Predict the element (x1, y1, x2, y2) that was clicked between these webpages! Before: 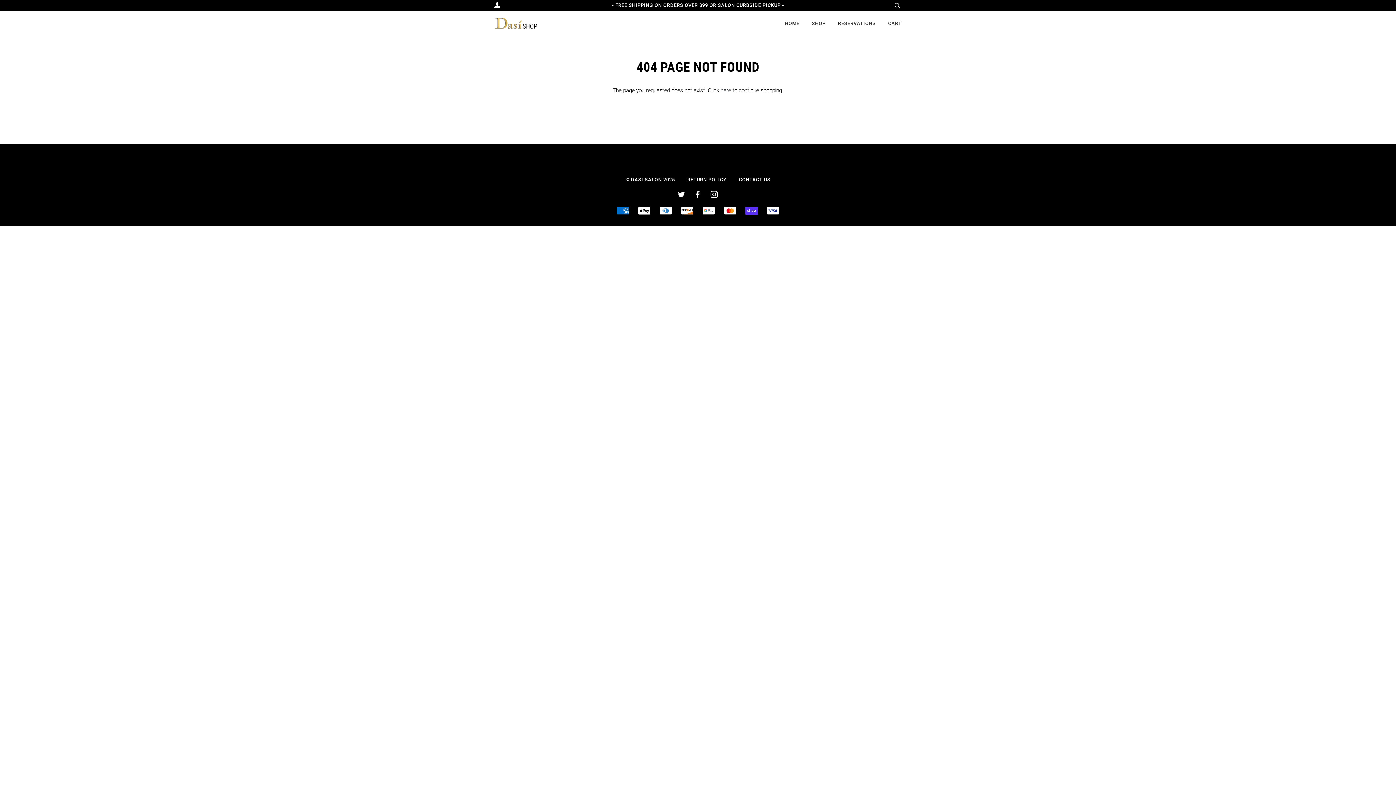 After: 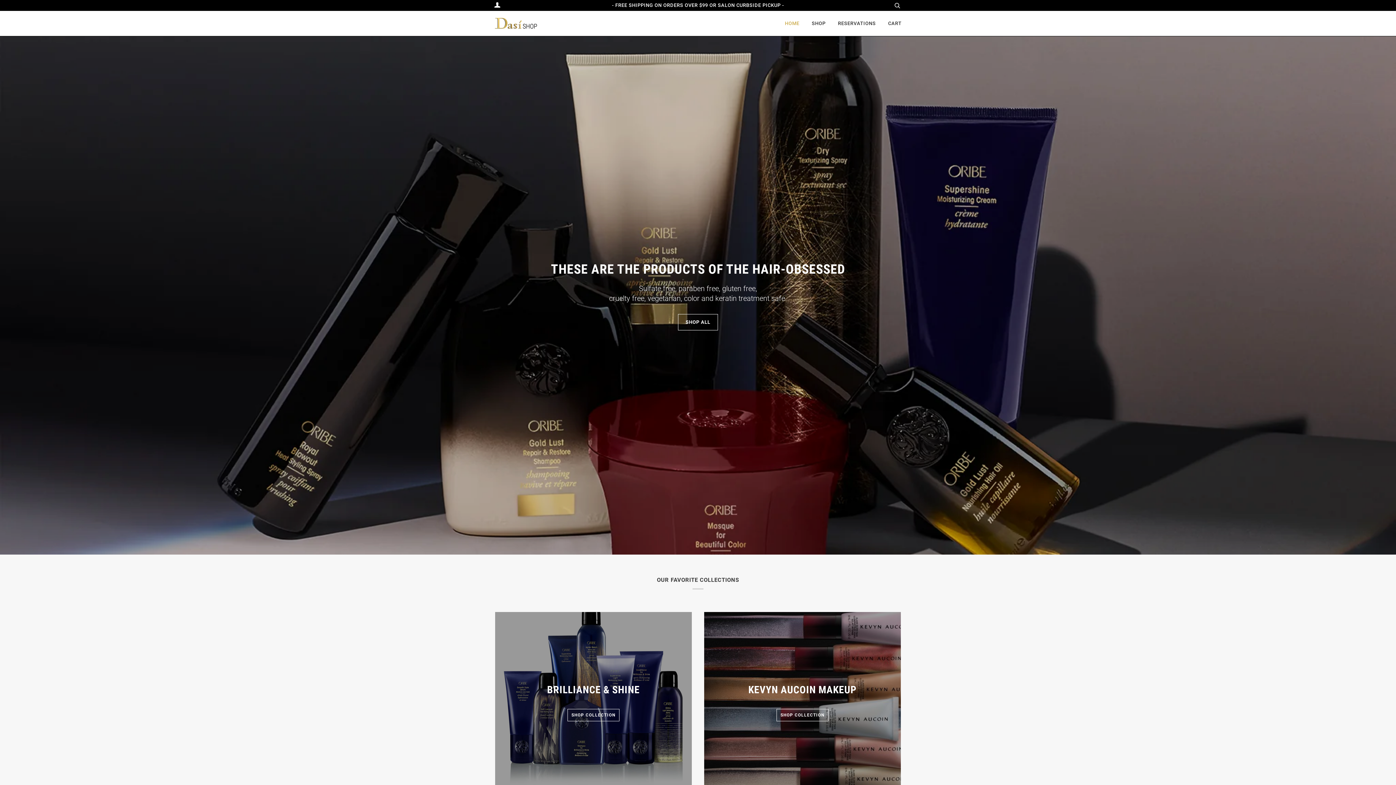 Action: bbox: (494, 10, 538, 35)